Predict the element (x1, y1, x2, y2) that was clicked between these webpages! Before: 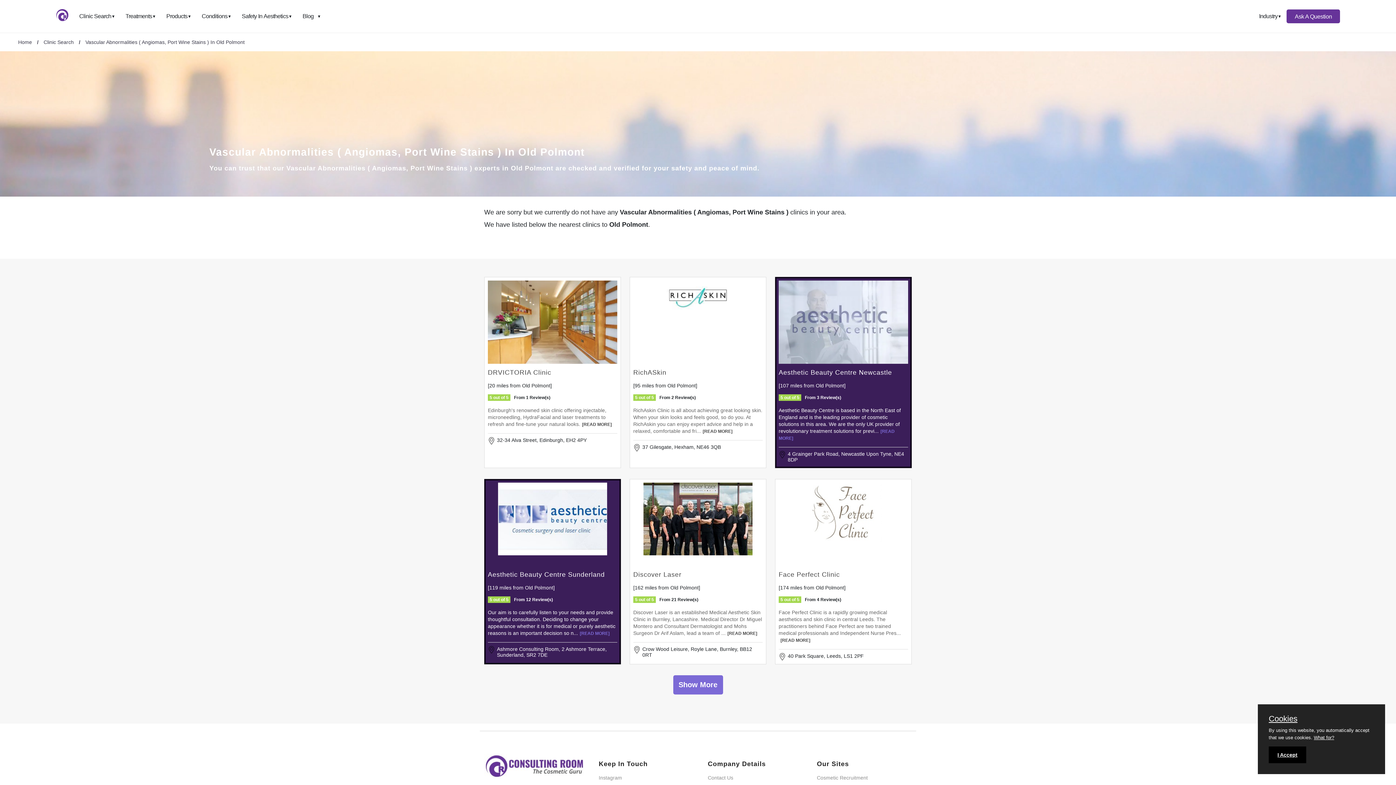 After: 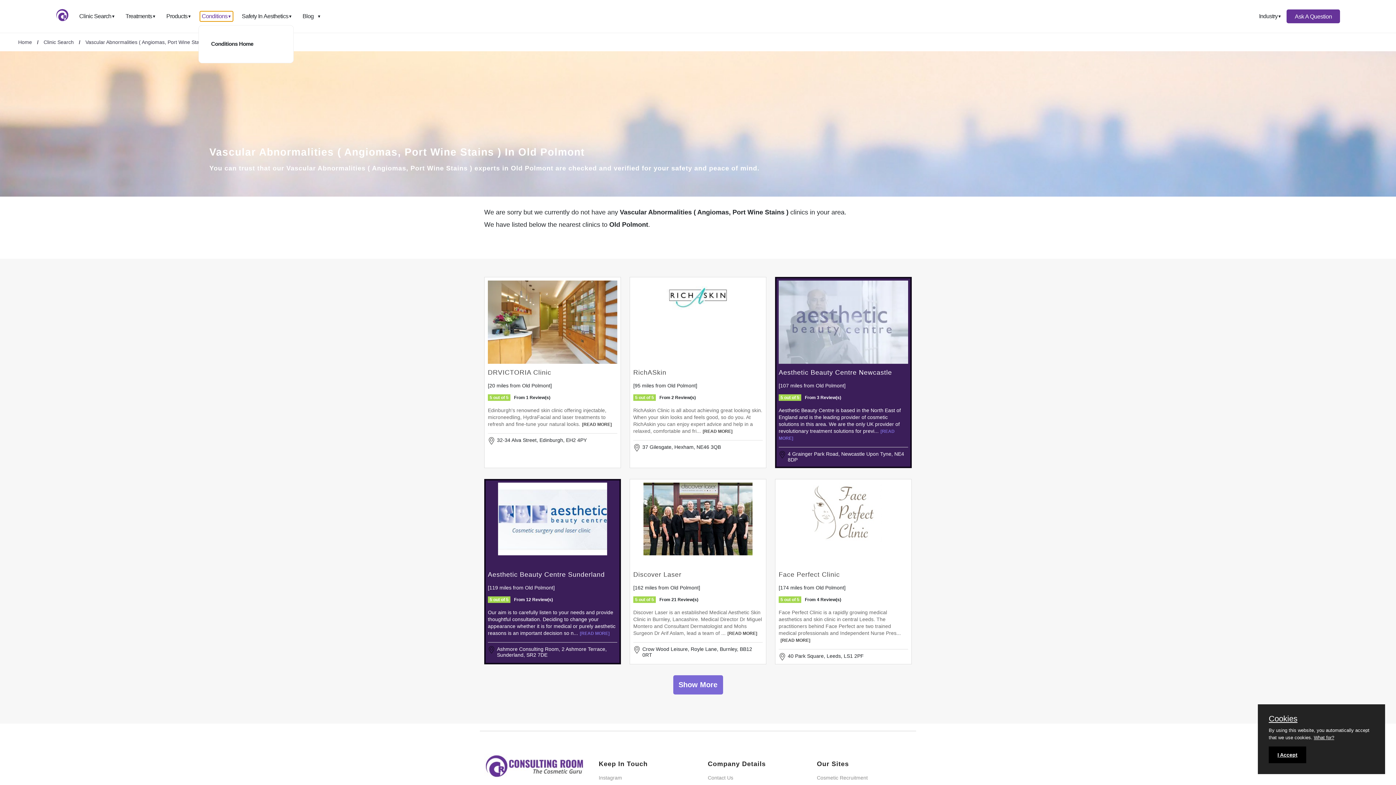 Action: label: Conditions
▼ bbox: (200, 11, 233, 21)